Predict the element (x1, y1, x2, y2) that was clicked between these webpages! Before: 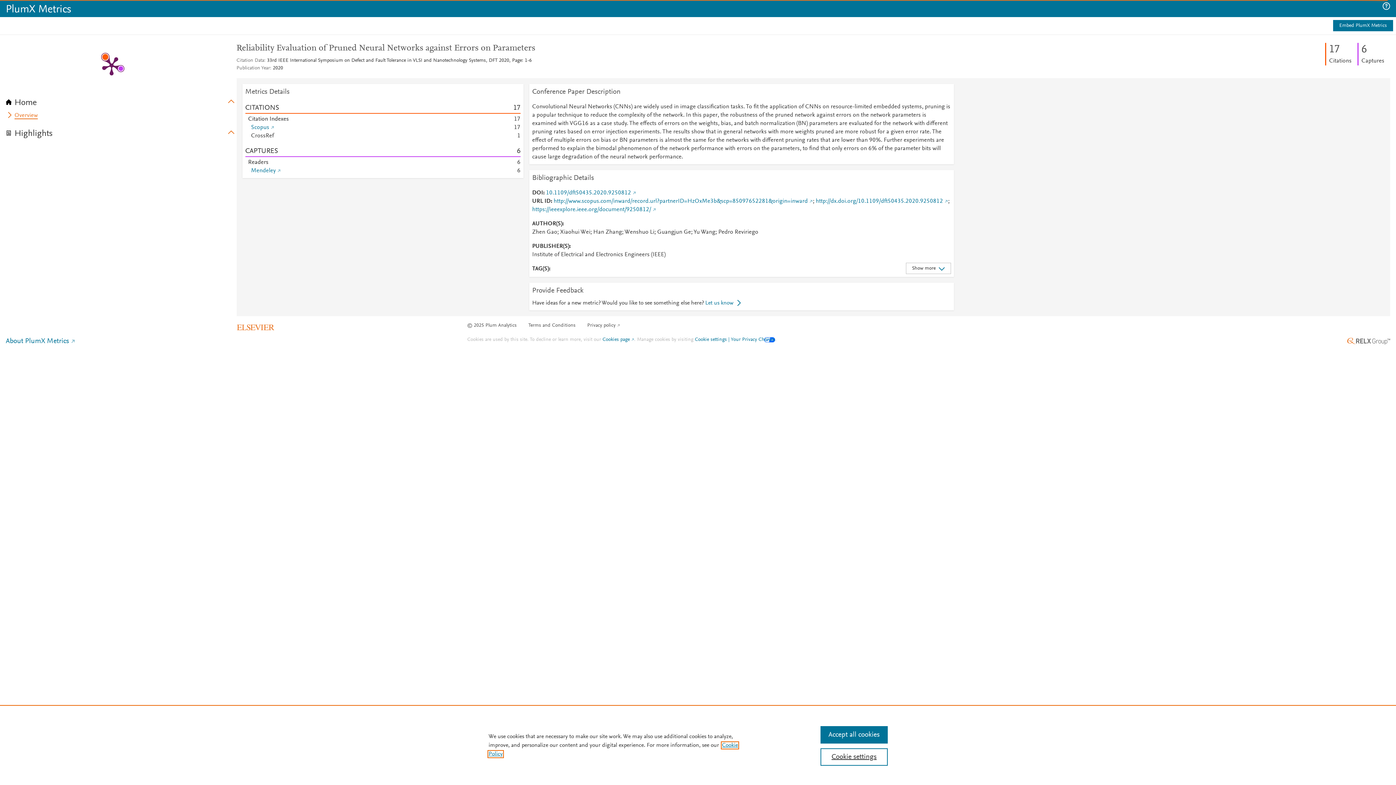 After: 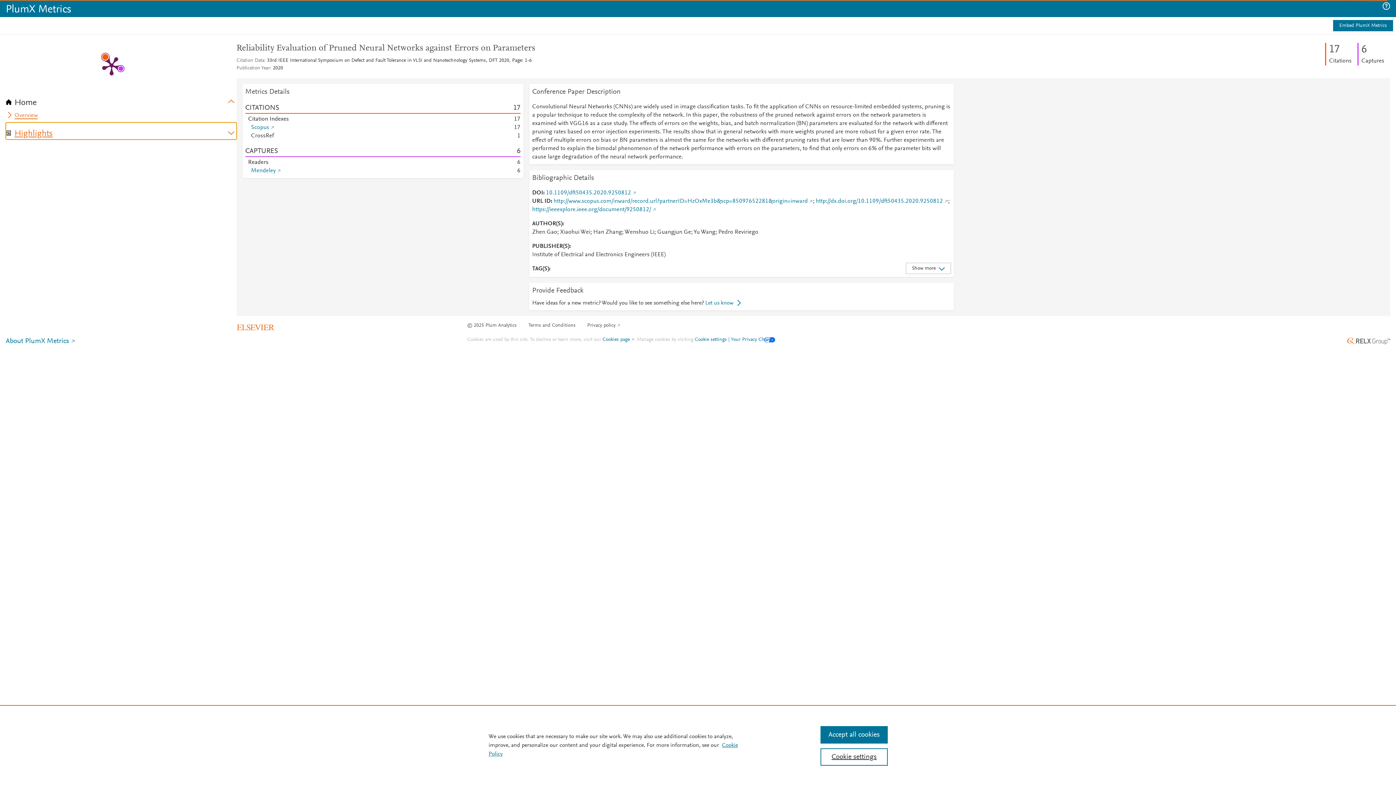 Action: label: Highlights bbox: (5, 122, 236, 139)